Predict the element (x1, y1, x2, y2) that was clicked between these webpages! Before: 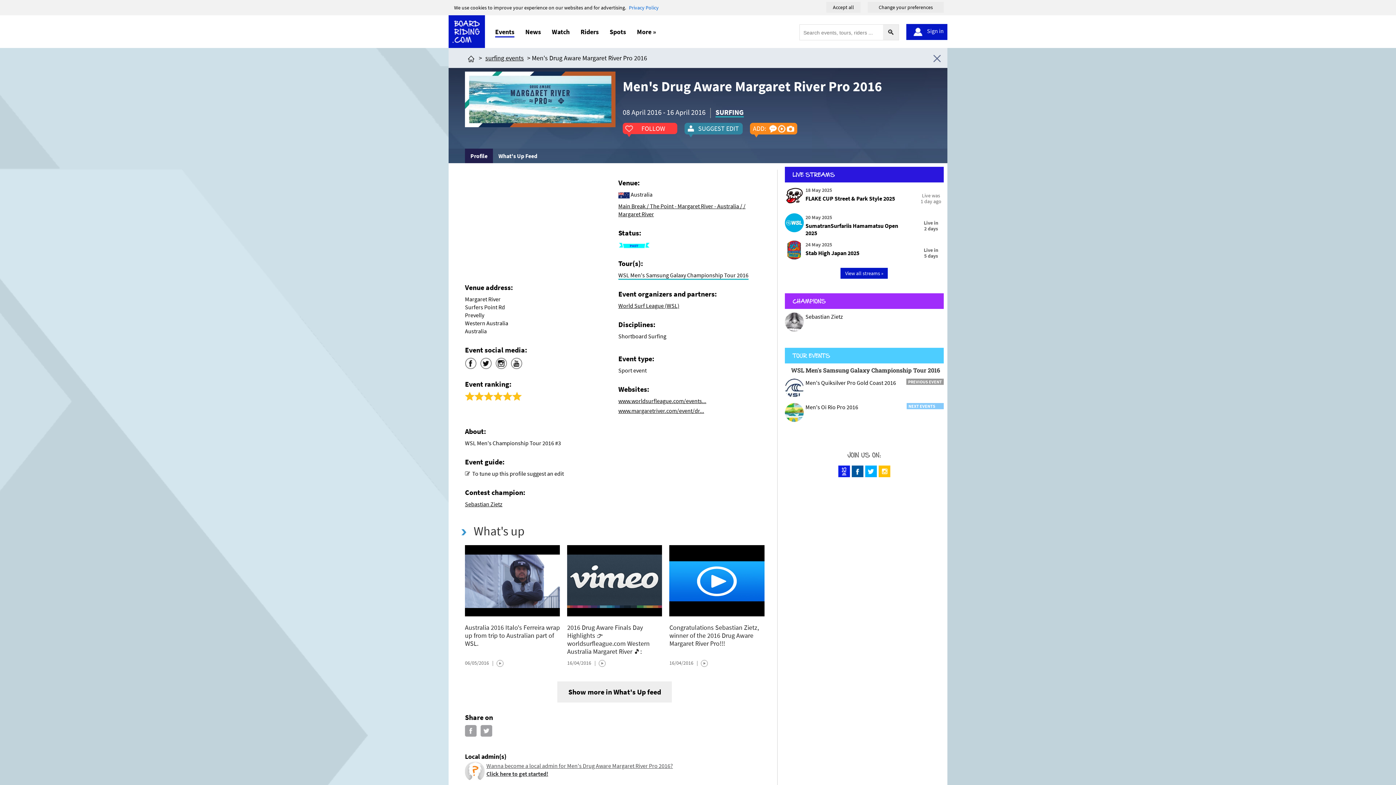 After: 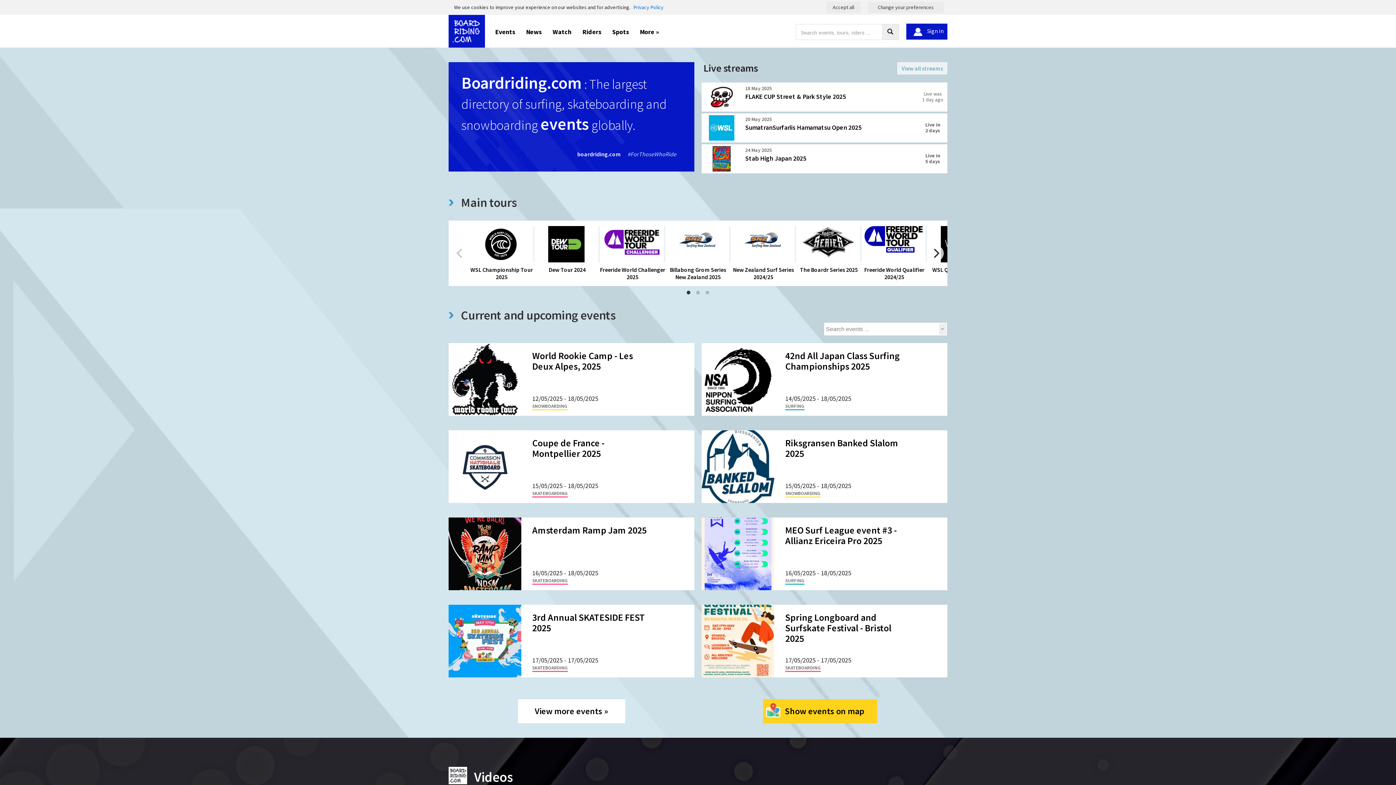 Action: bbox: (838, 466, 850, 474)